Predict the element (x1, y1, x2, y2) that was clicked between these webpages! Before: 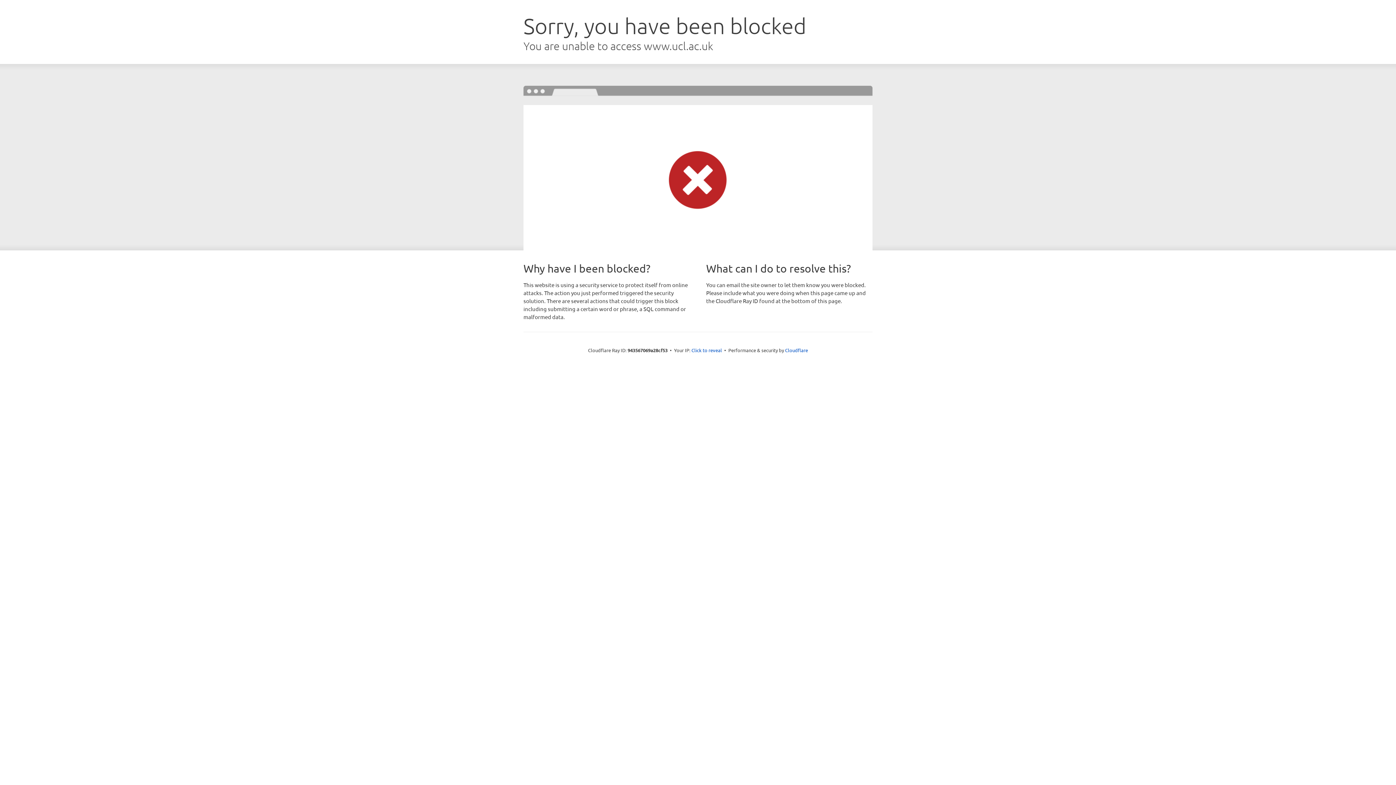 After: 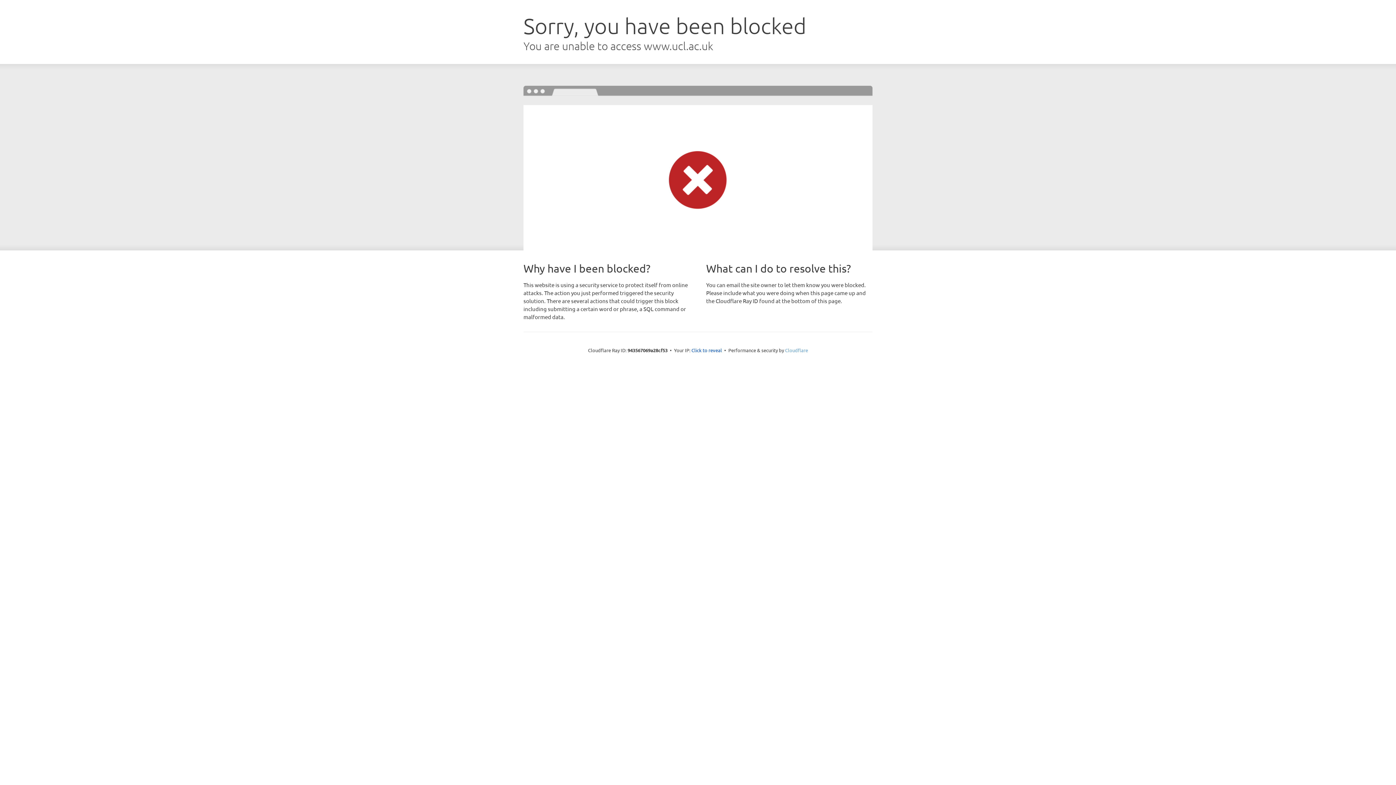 Action: label: Cloudflare bbox: (785, 347, 808, 353)